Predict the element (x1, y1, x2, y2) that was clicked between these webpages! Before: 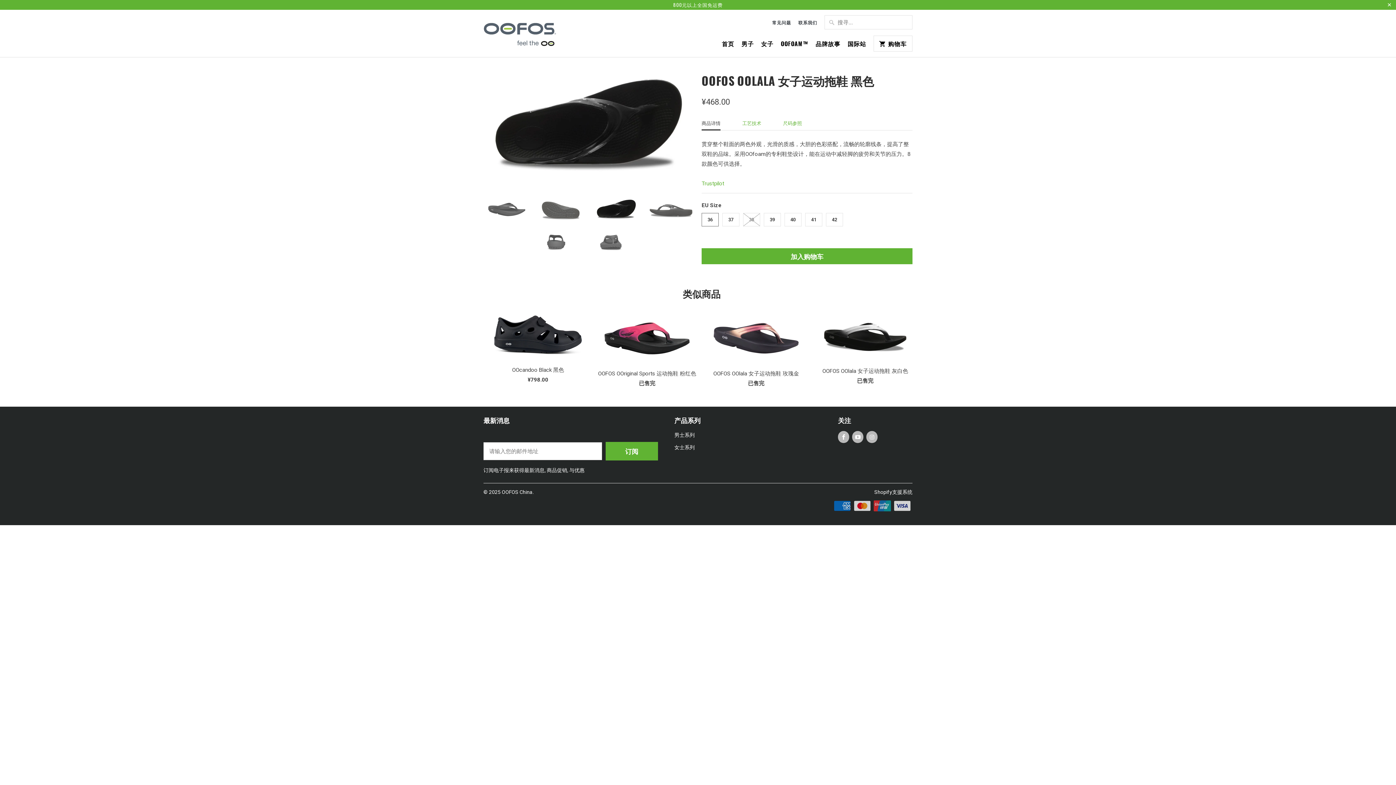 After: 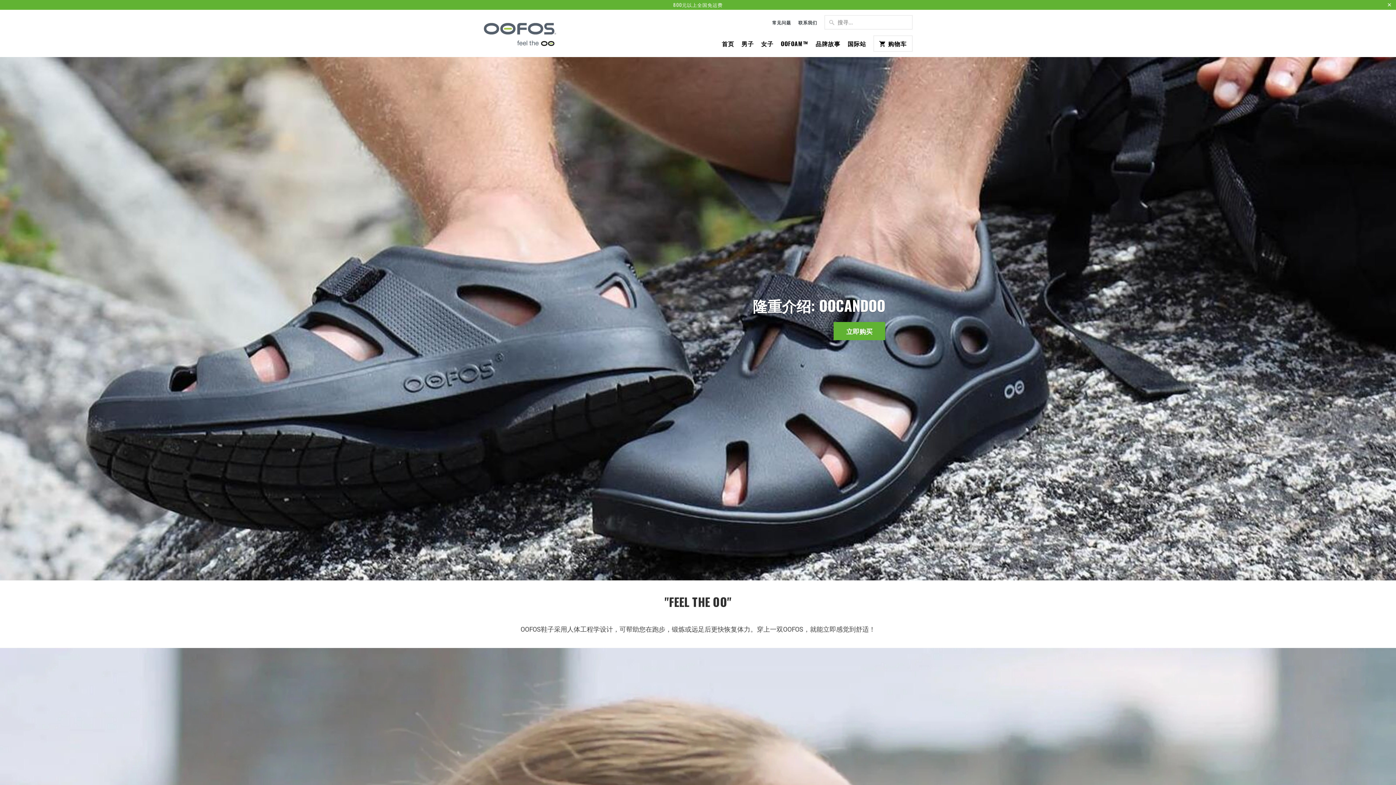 Action: bbox: (483, 15, 556, 51)